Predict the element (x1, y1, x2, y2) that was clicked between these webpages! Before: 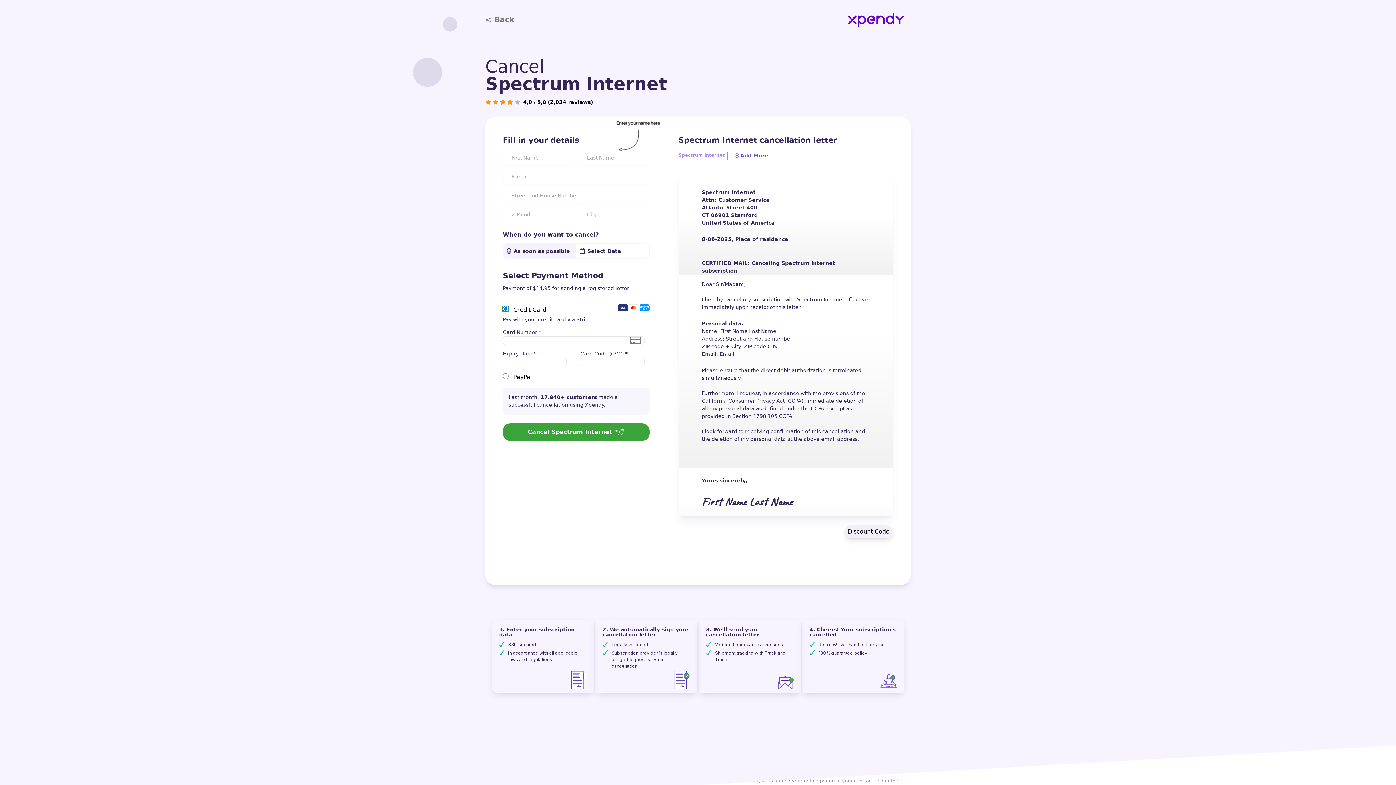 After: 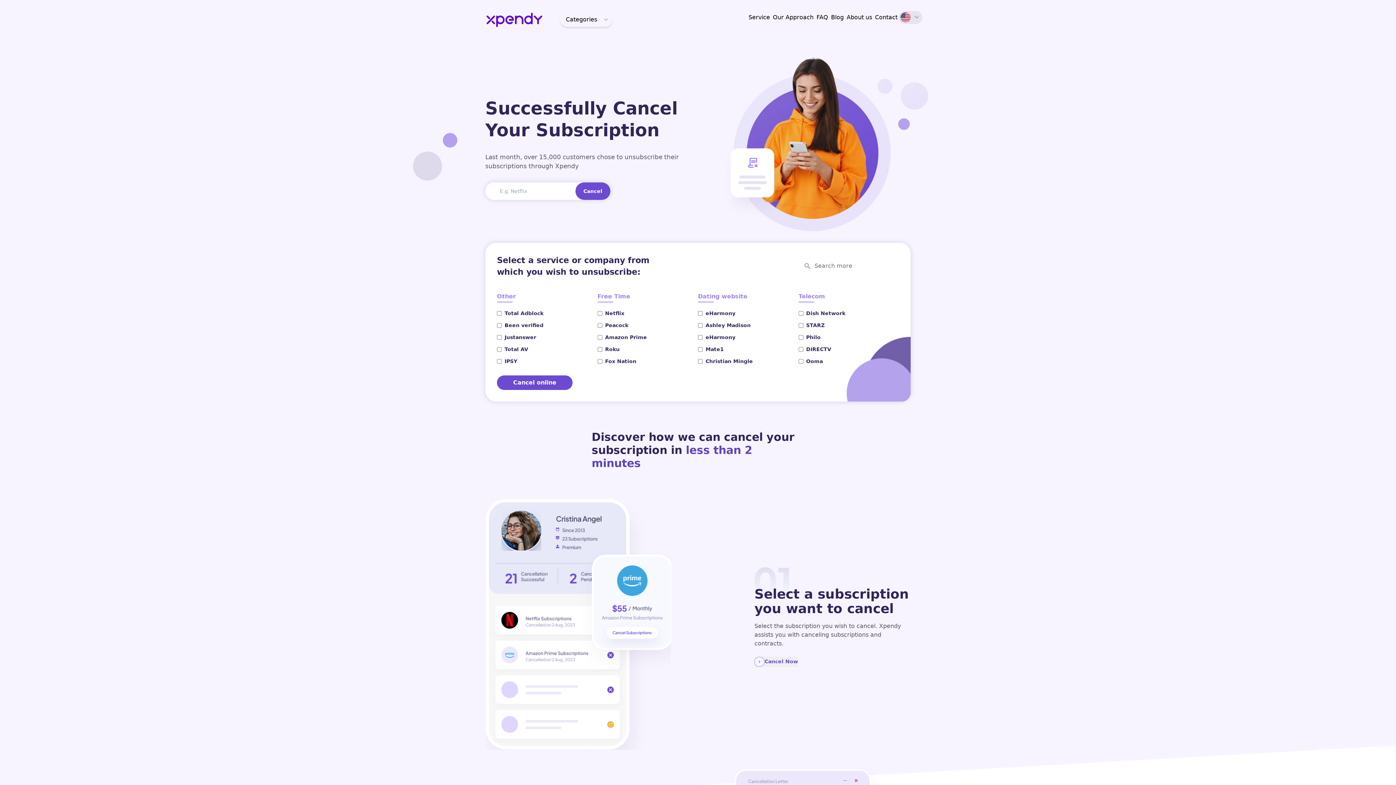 Action: label: <Back bbox: (485, 14, 514, 24)